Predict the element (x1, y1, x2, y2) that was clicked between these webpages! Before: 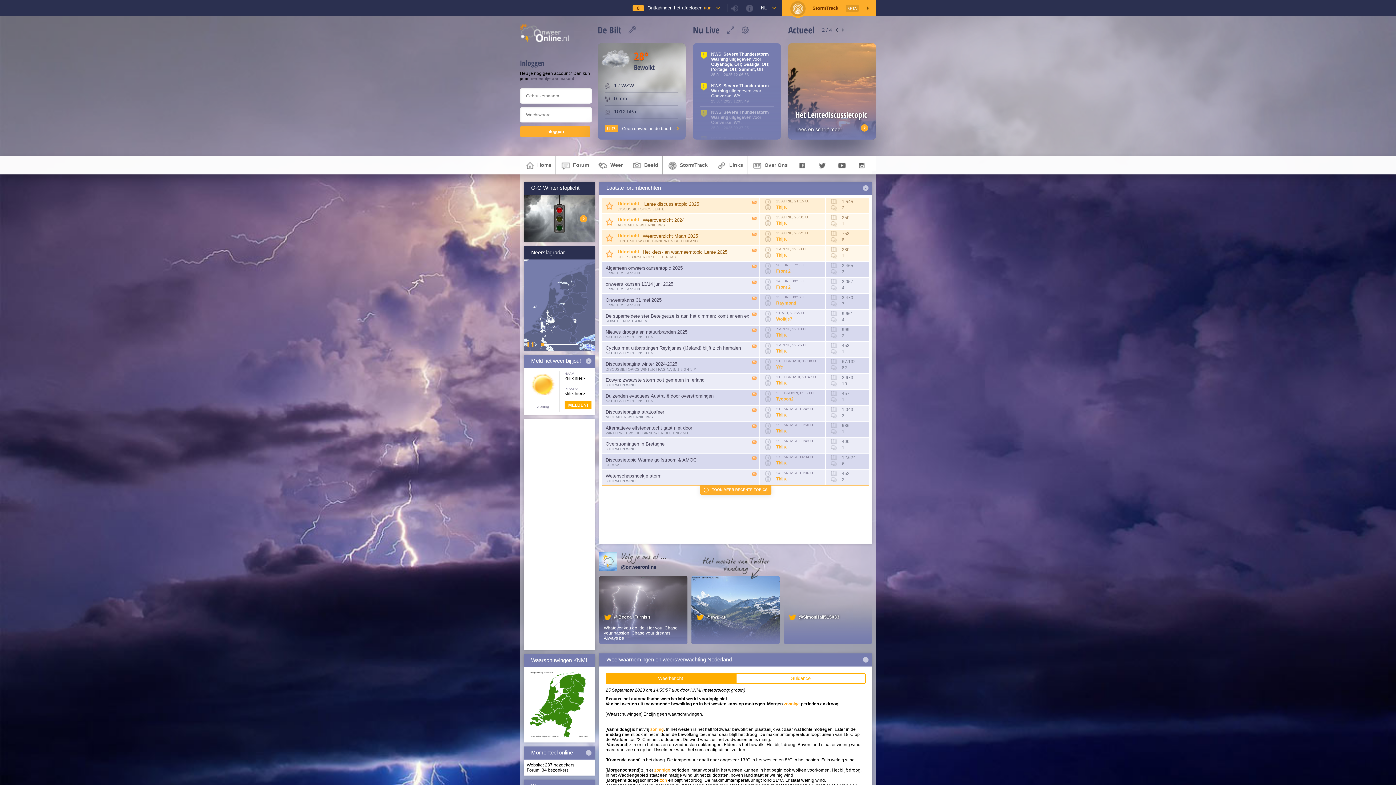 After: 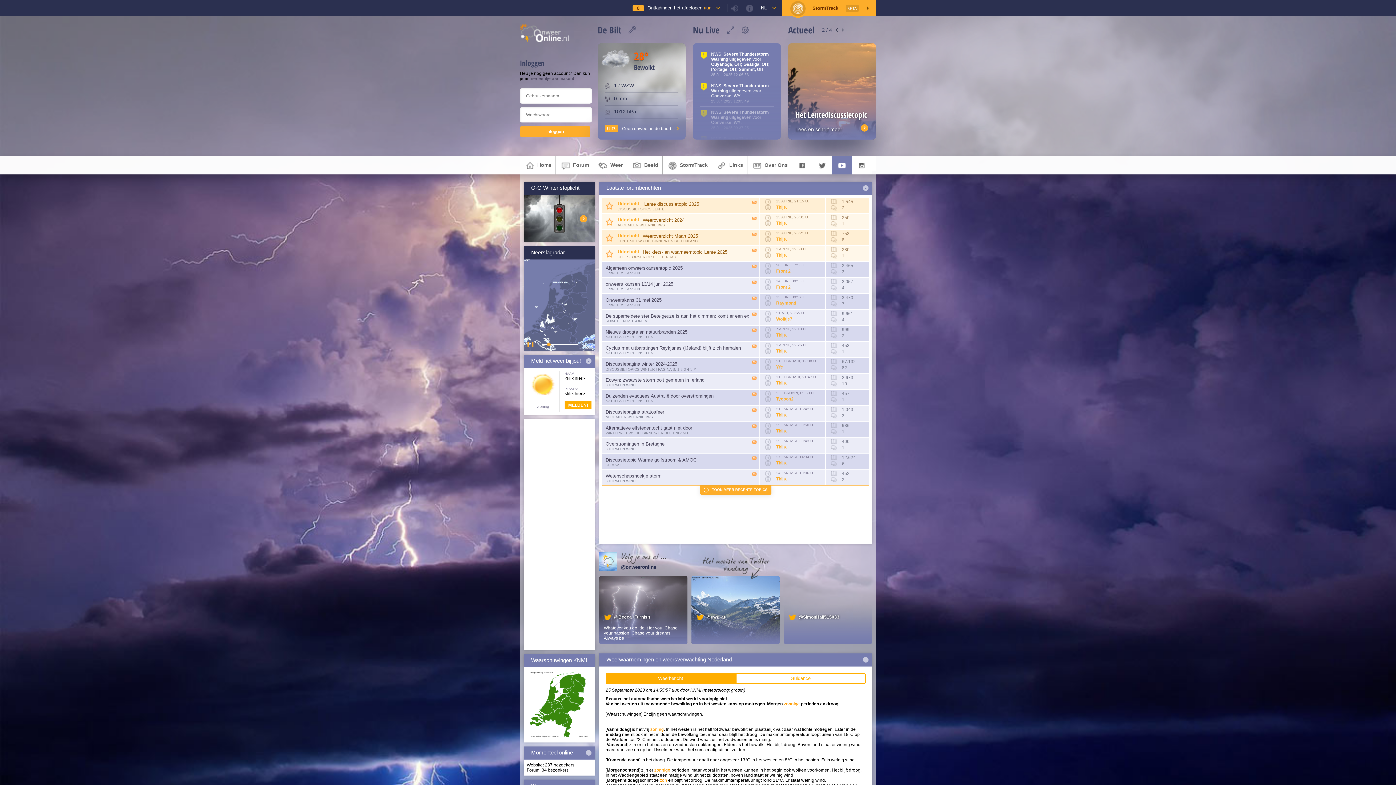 Action: bbox: (832, 156, 852, 174)